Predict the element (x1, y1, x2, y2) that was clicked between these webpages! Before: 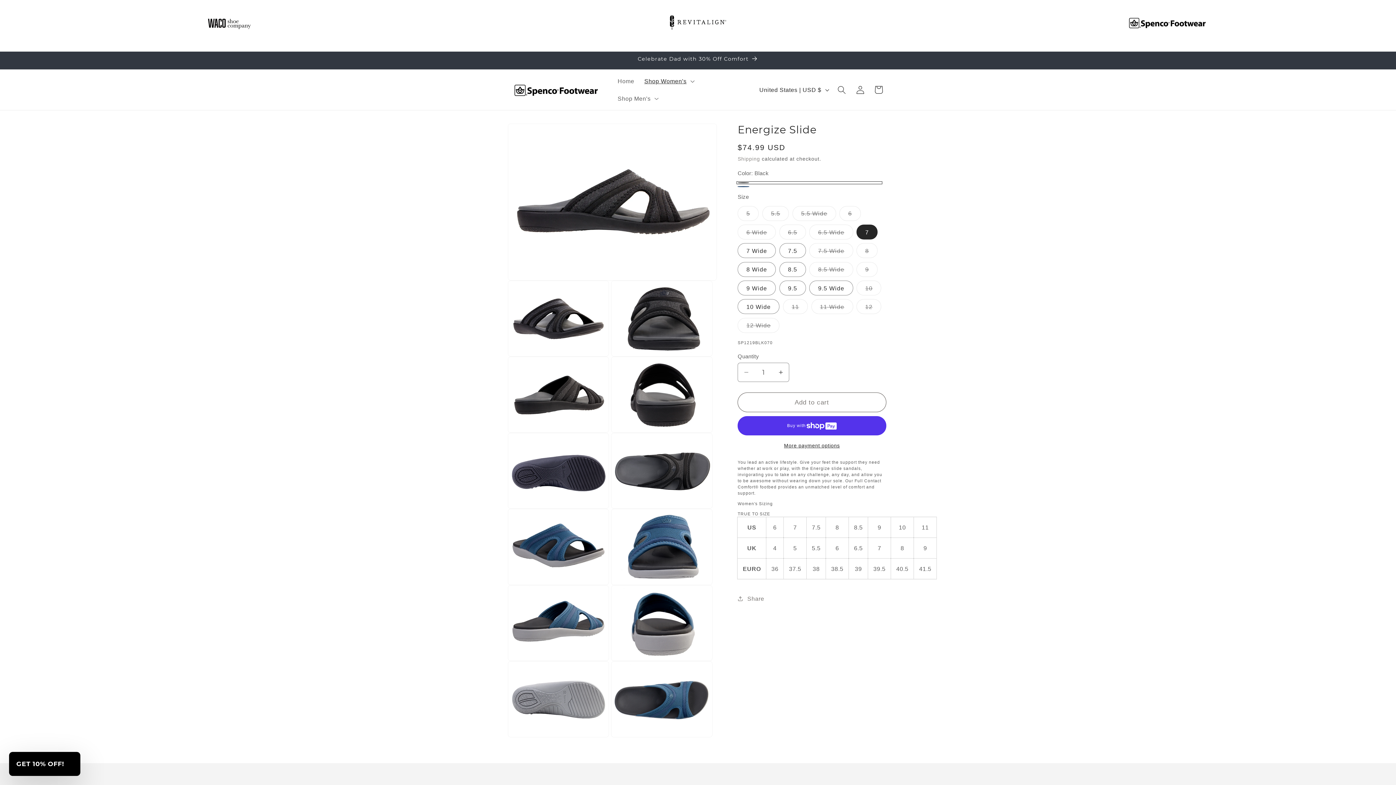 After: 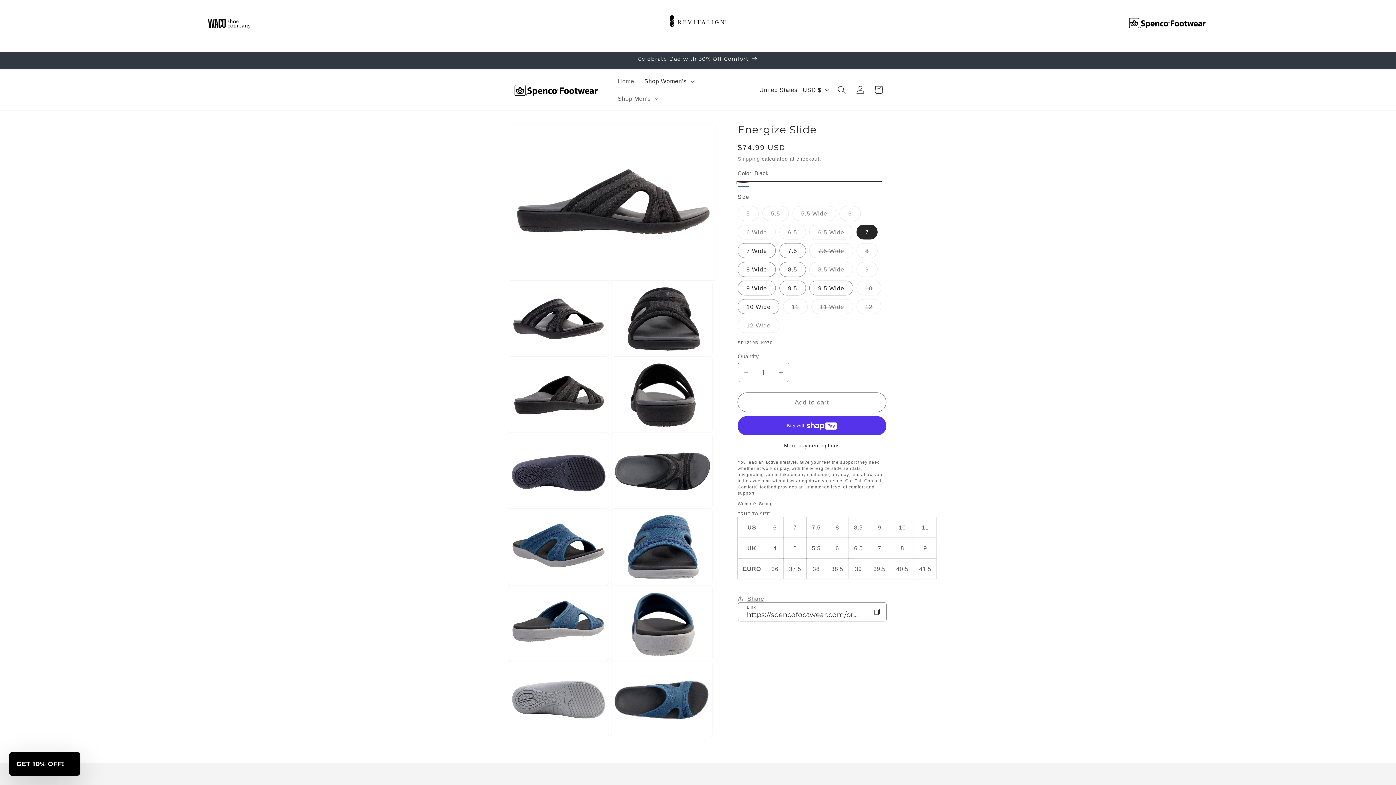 Action: bbox: (737, 589, 764, 608) label: Share